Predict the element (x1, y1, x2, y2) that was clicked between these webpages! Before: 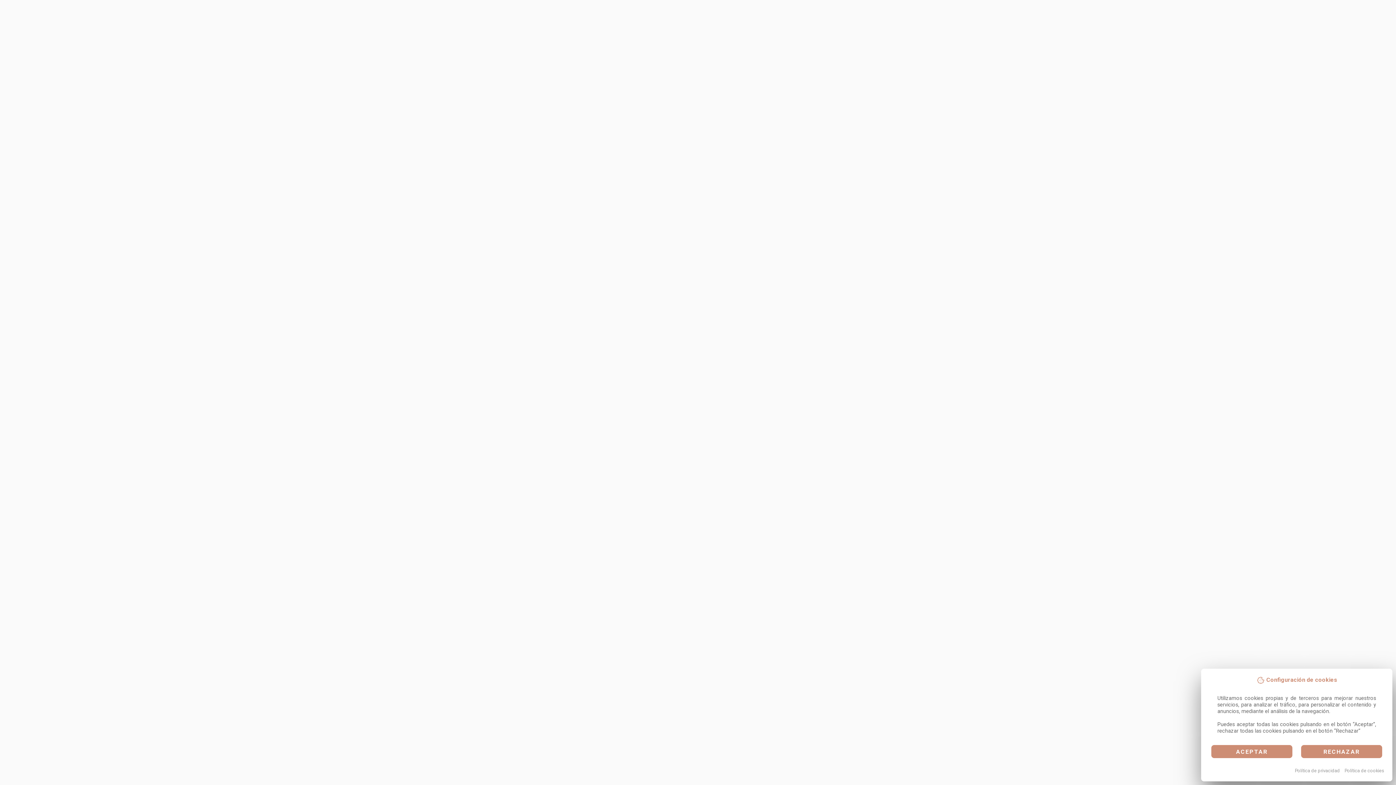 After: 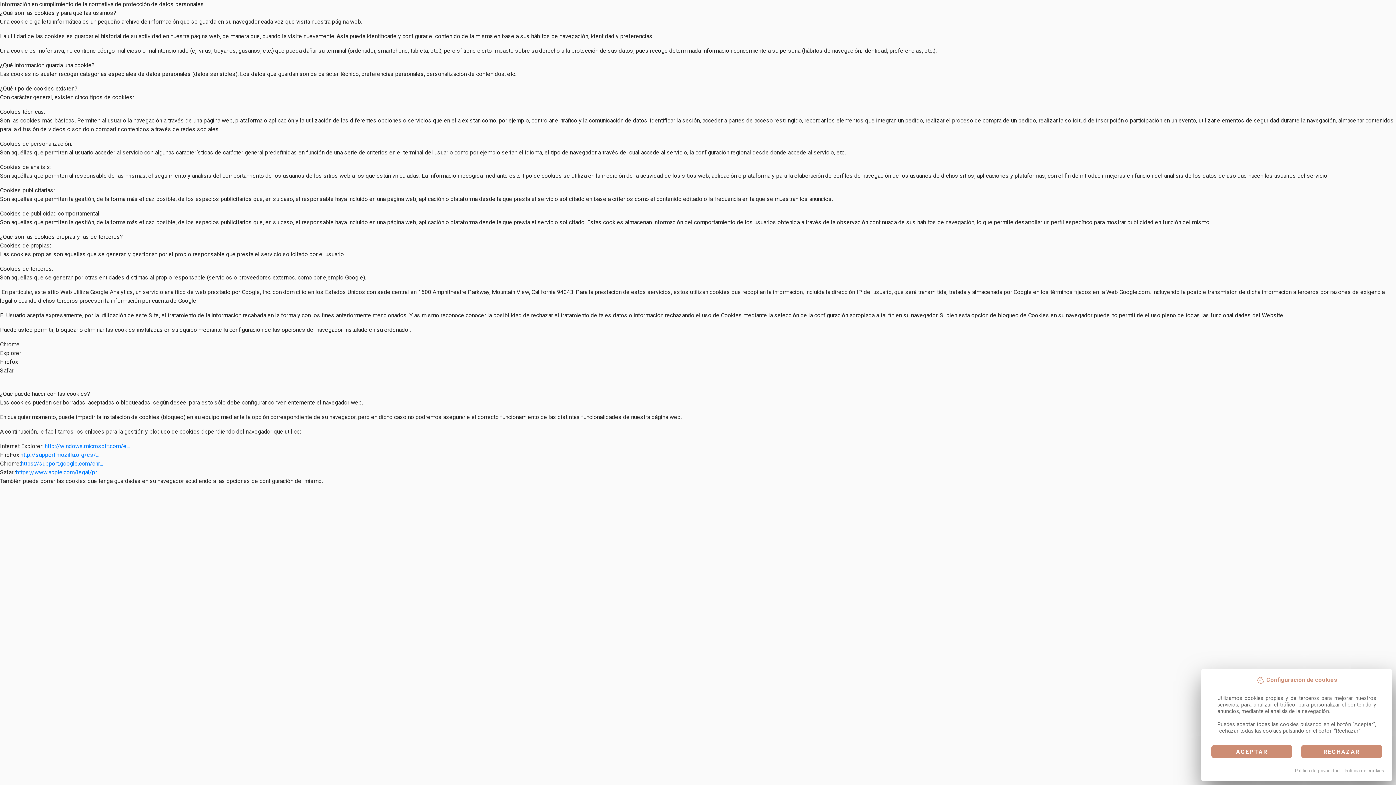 Action: label: Política de cookies bbox: (1344, 768, 1384, 773)